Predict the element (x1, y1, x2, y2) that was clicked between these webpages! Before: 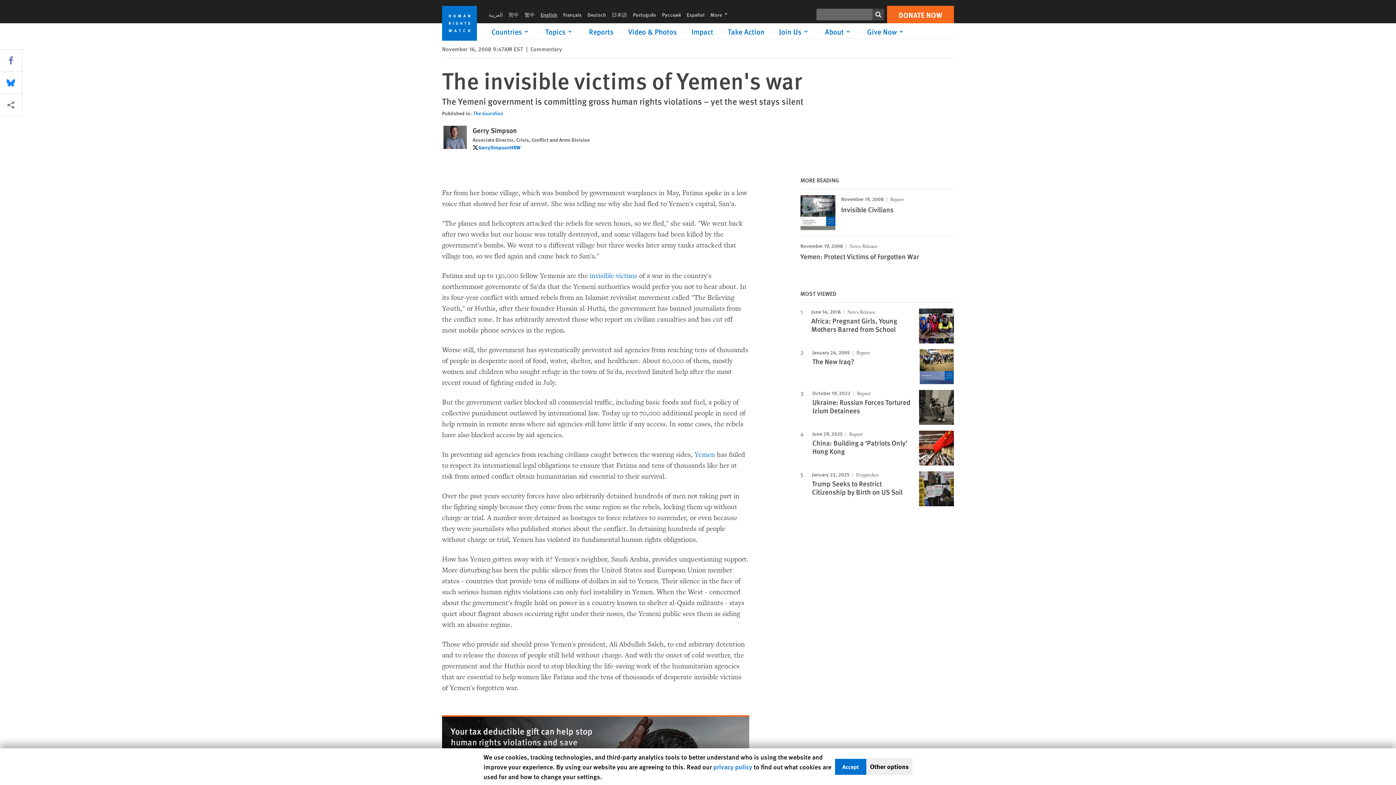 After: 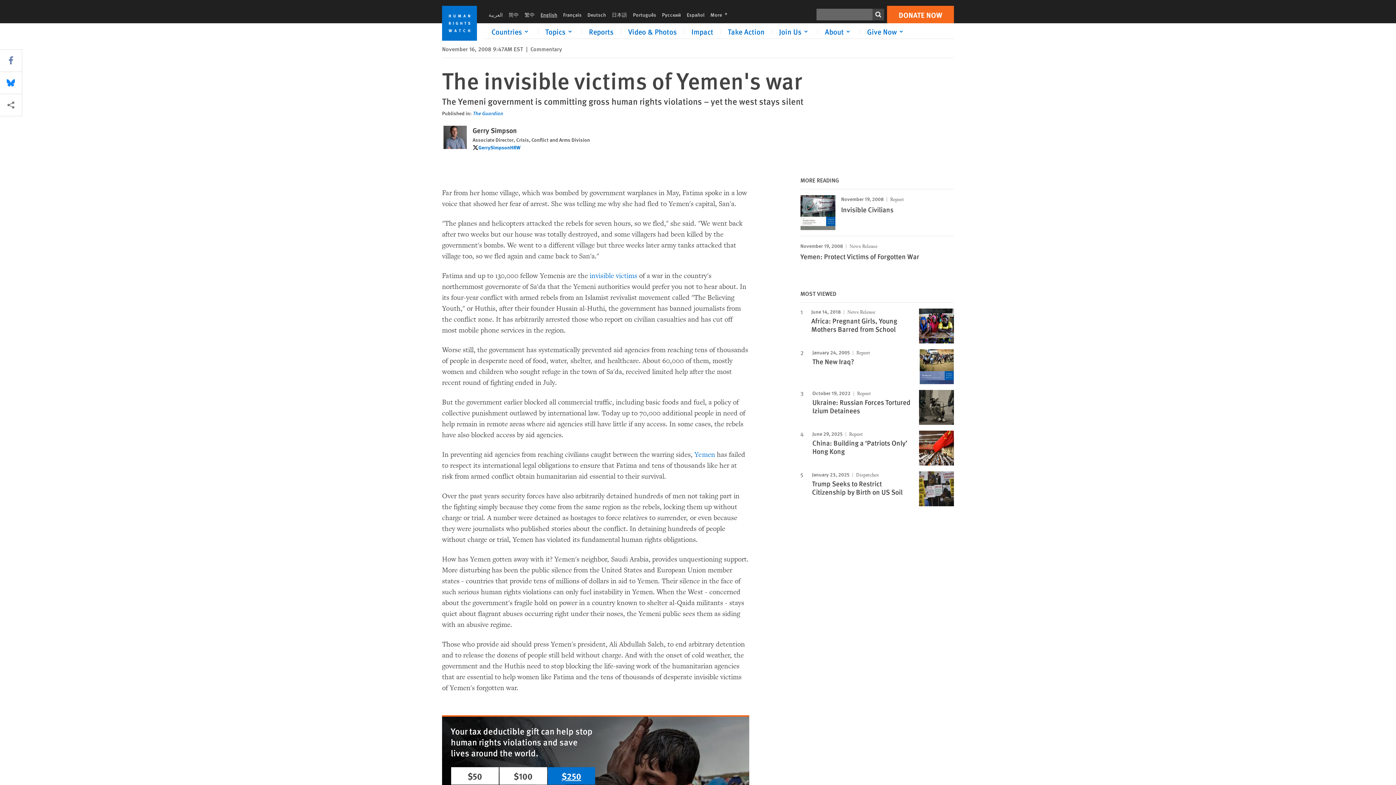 Action: bbox: (835, 759, 866, 775) label: Accept